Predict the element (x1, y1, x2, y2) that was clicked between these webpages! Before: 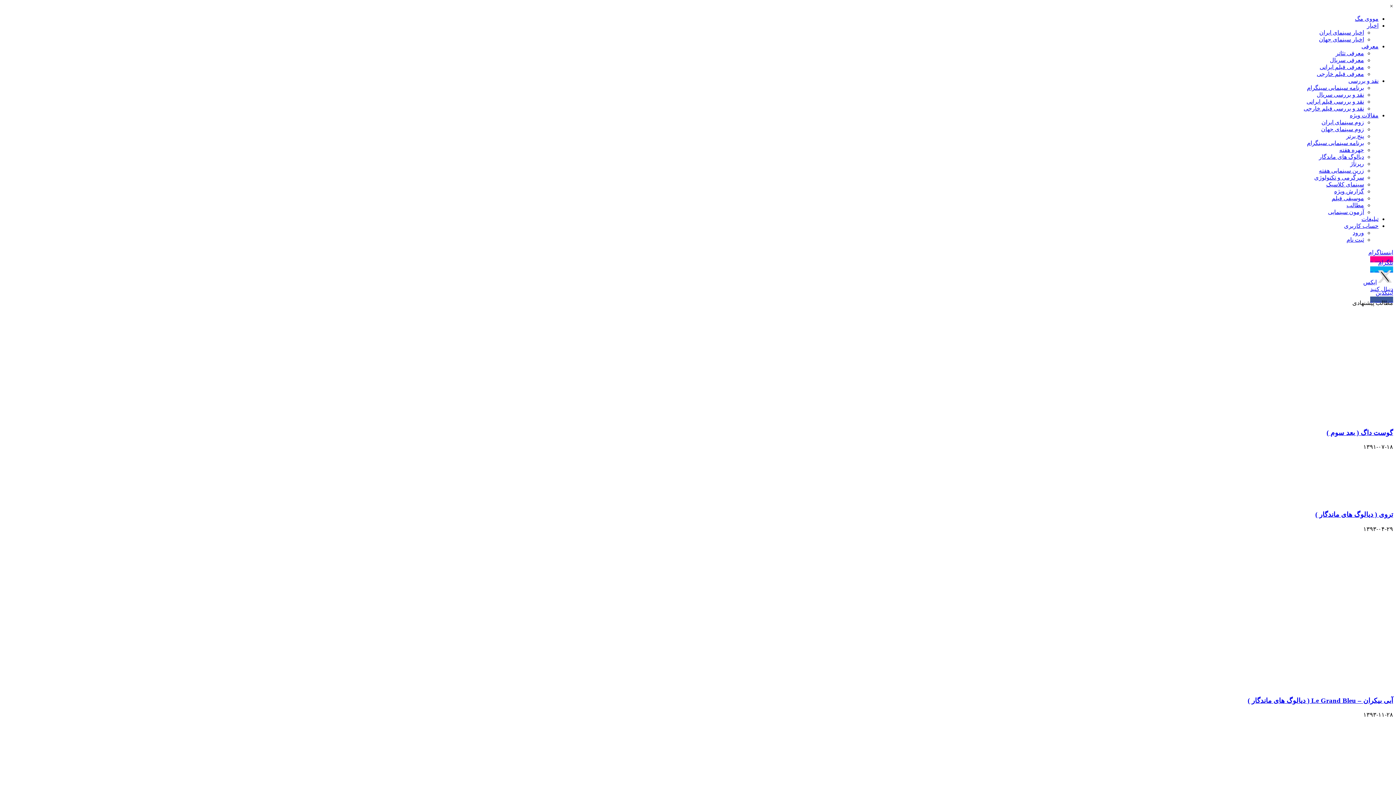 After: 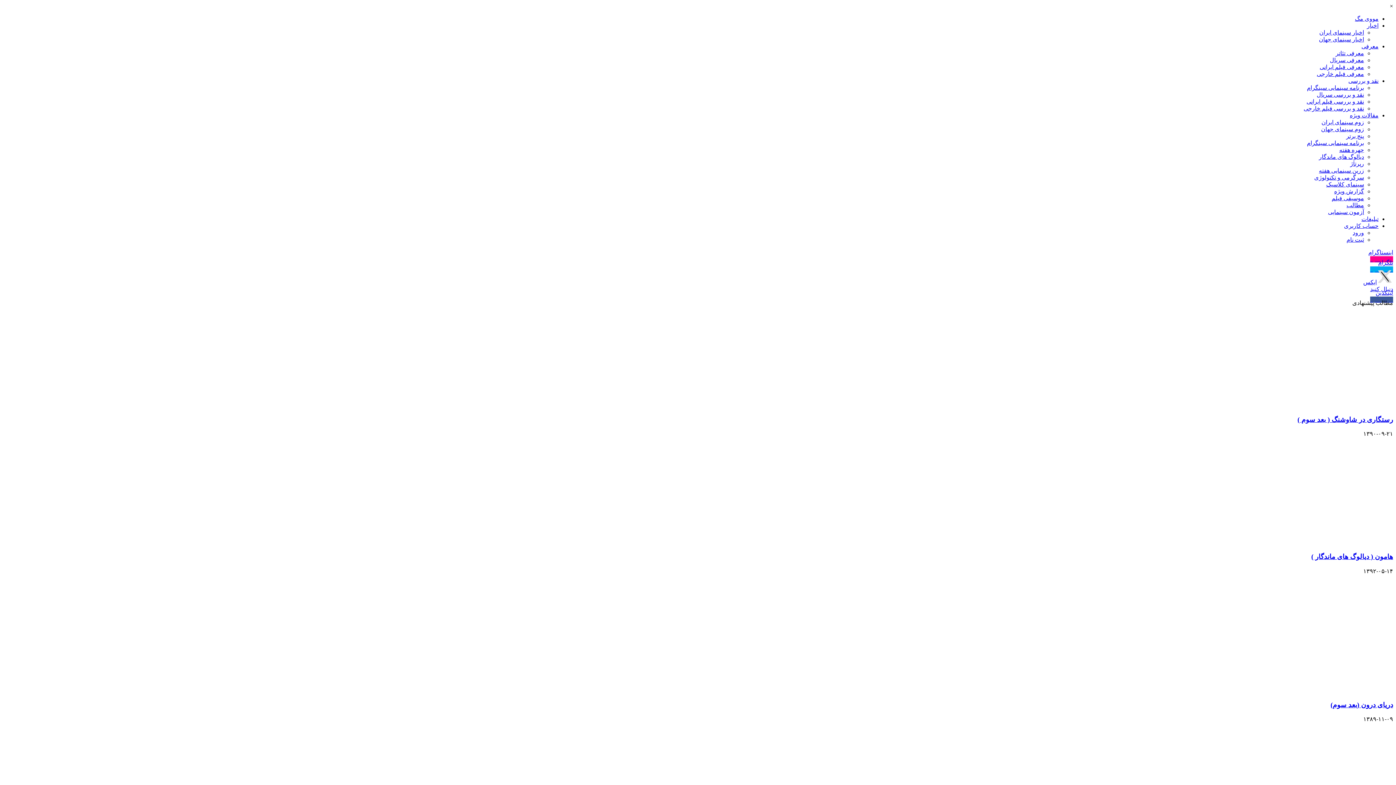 Action: bbox: (1304, 105, 1364, 111) label: نقد و بررسی فیلم خارجی